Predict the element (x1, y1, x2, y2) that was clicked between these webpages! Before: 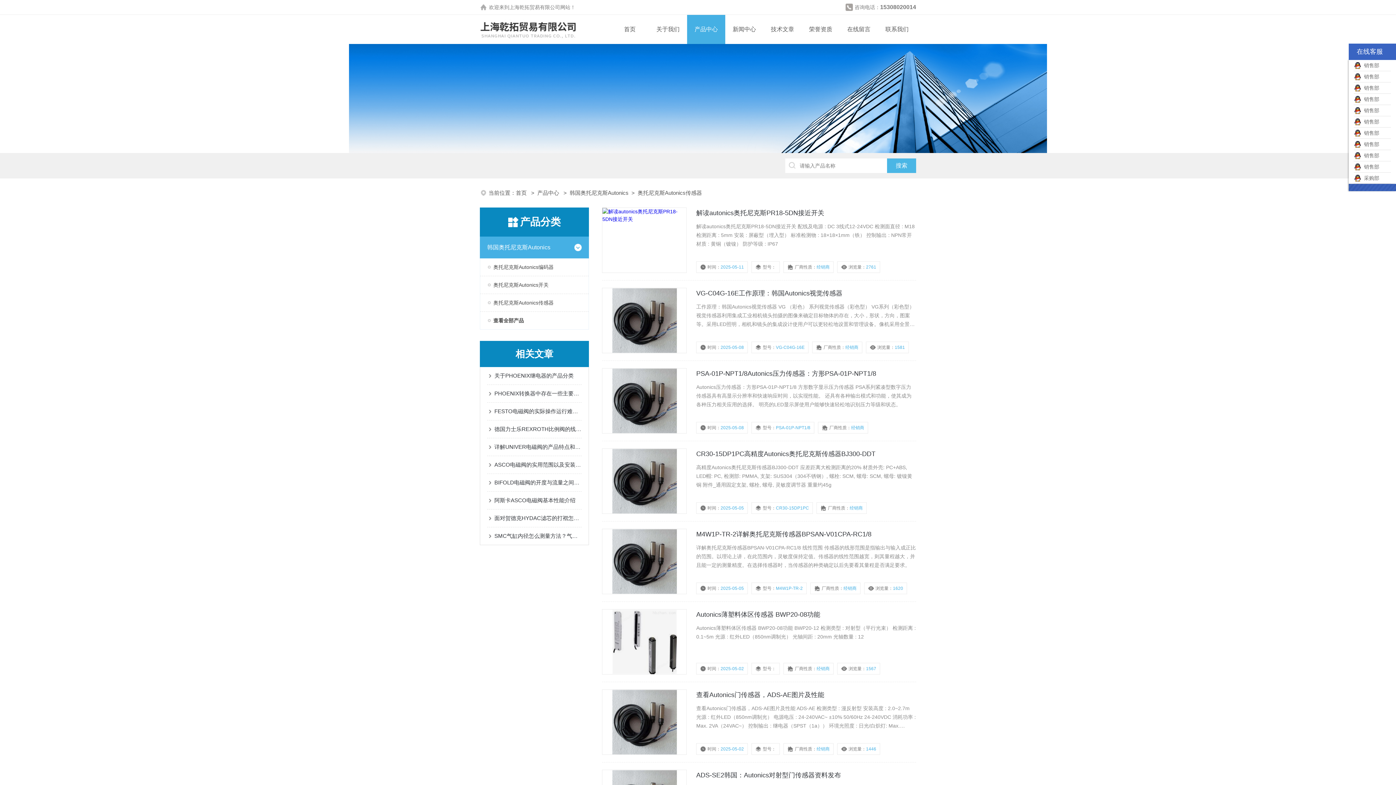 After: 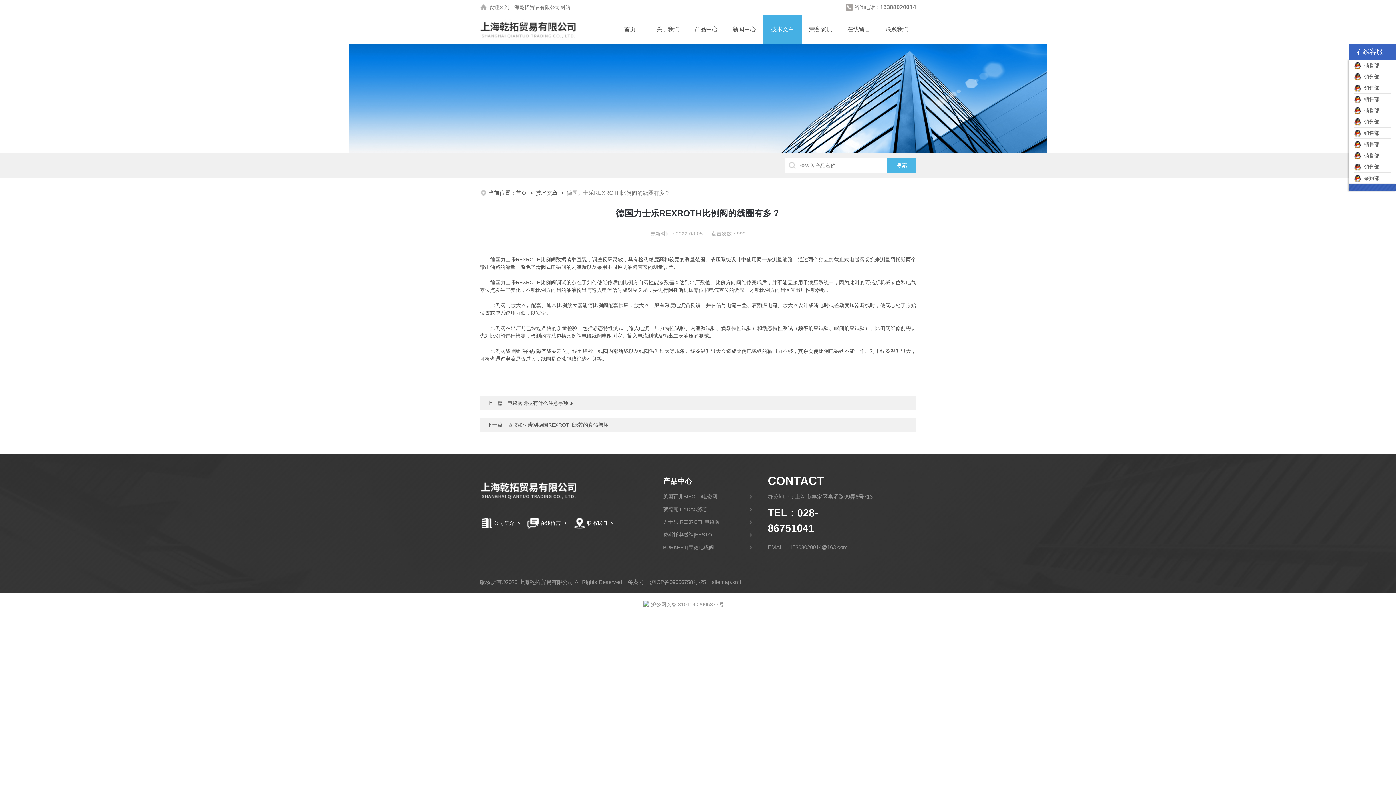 Action: bbox: (494, 420, 581, 438) label: 德国力士乐REXROTH比例阀的线圈有多？